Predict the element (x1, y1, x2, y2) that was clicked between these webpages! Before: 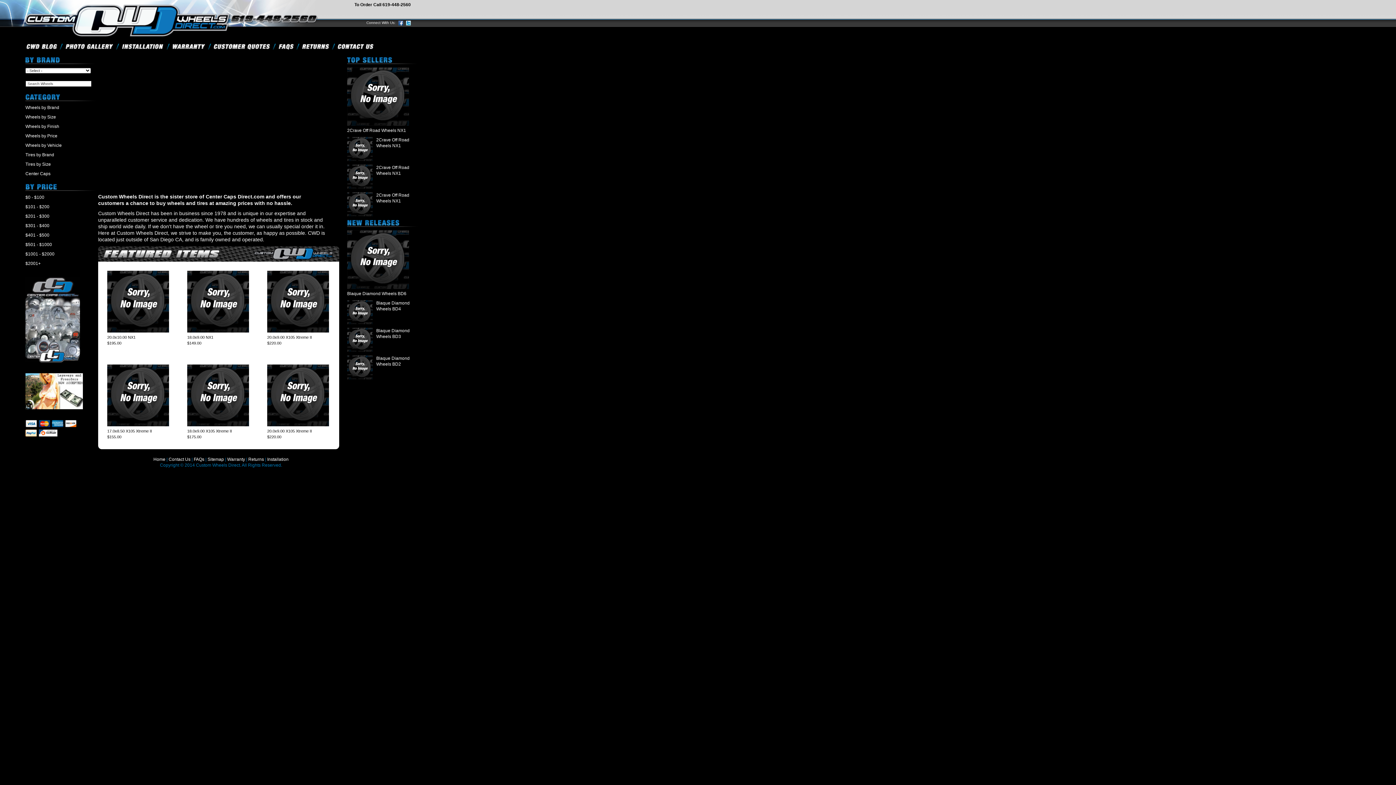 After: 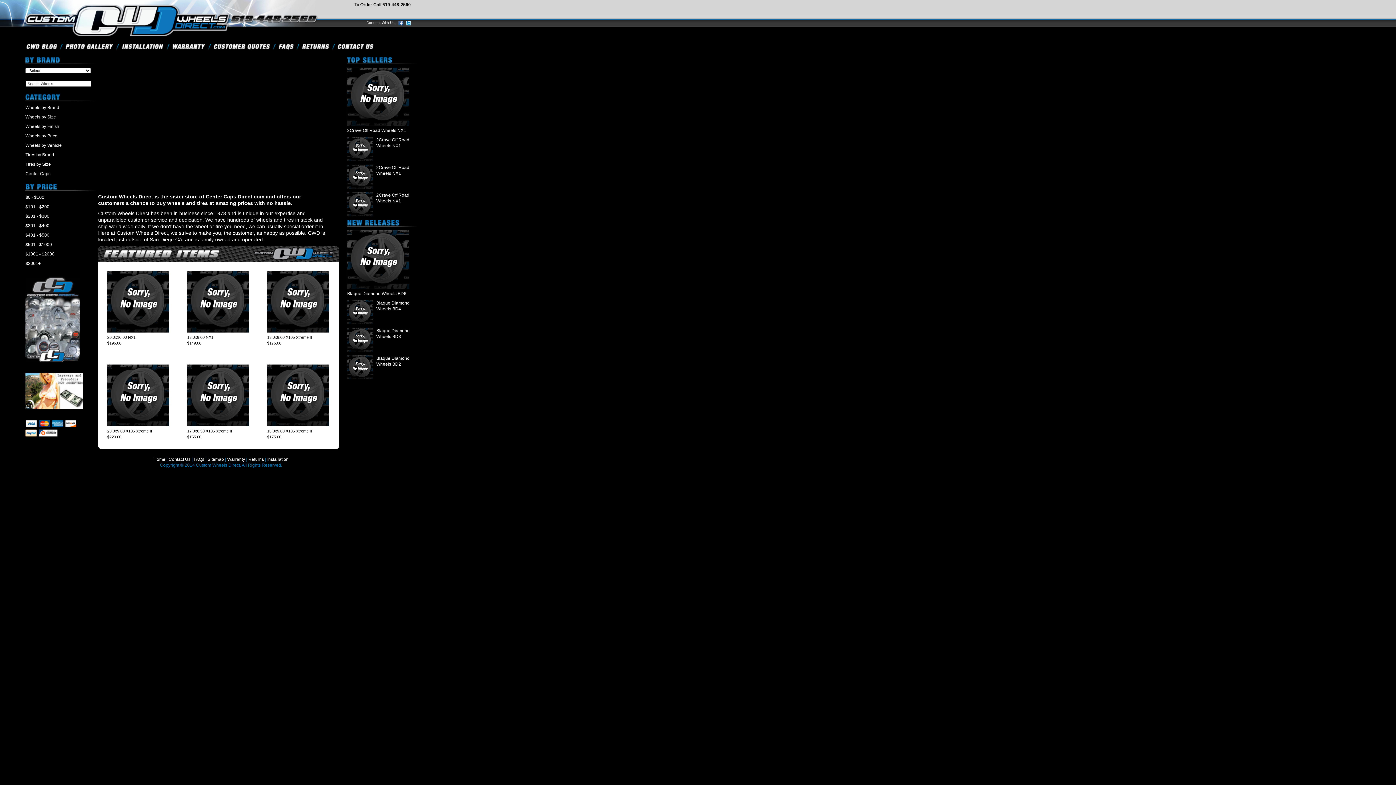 Action: bbox: (212, 43, 271, 49)